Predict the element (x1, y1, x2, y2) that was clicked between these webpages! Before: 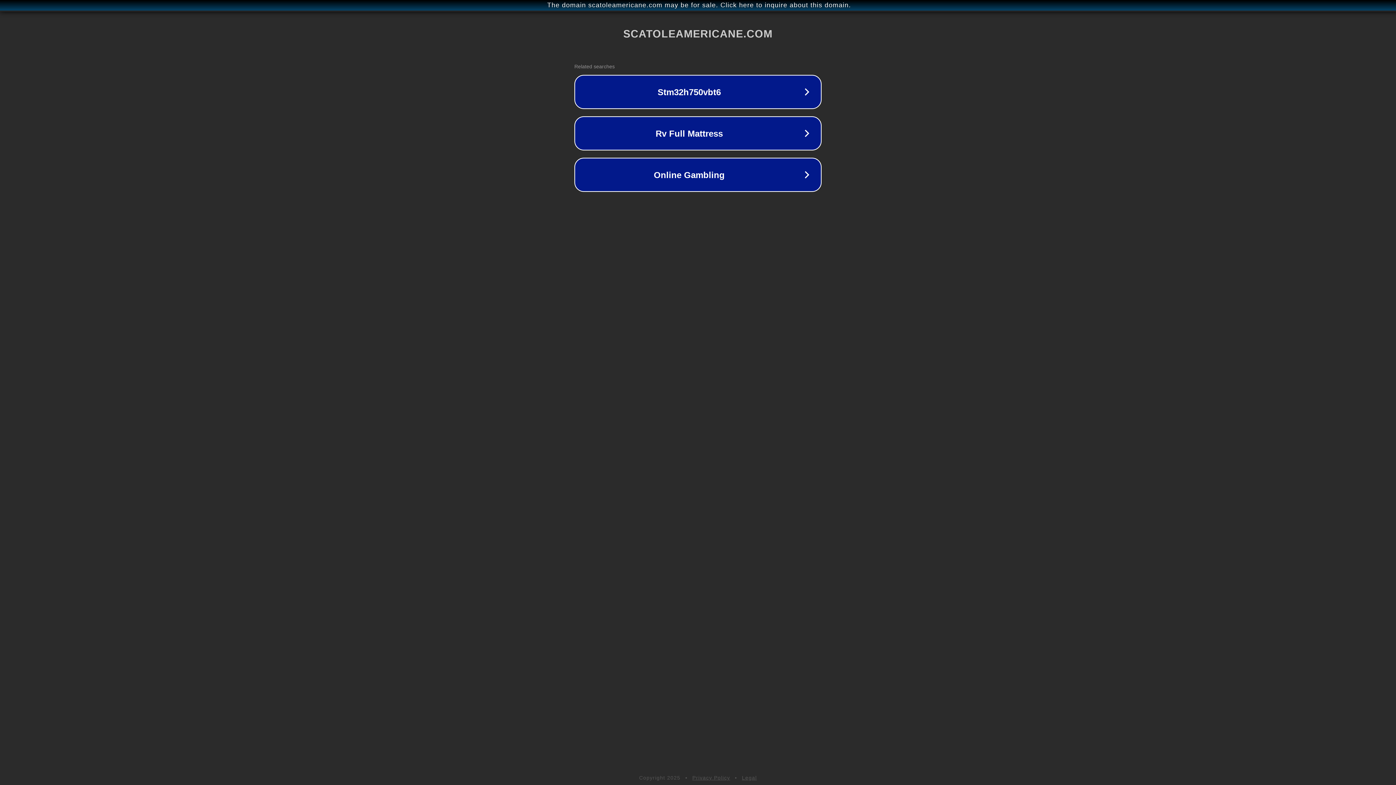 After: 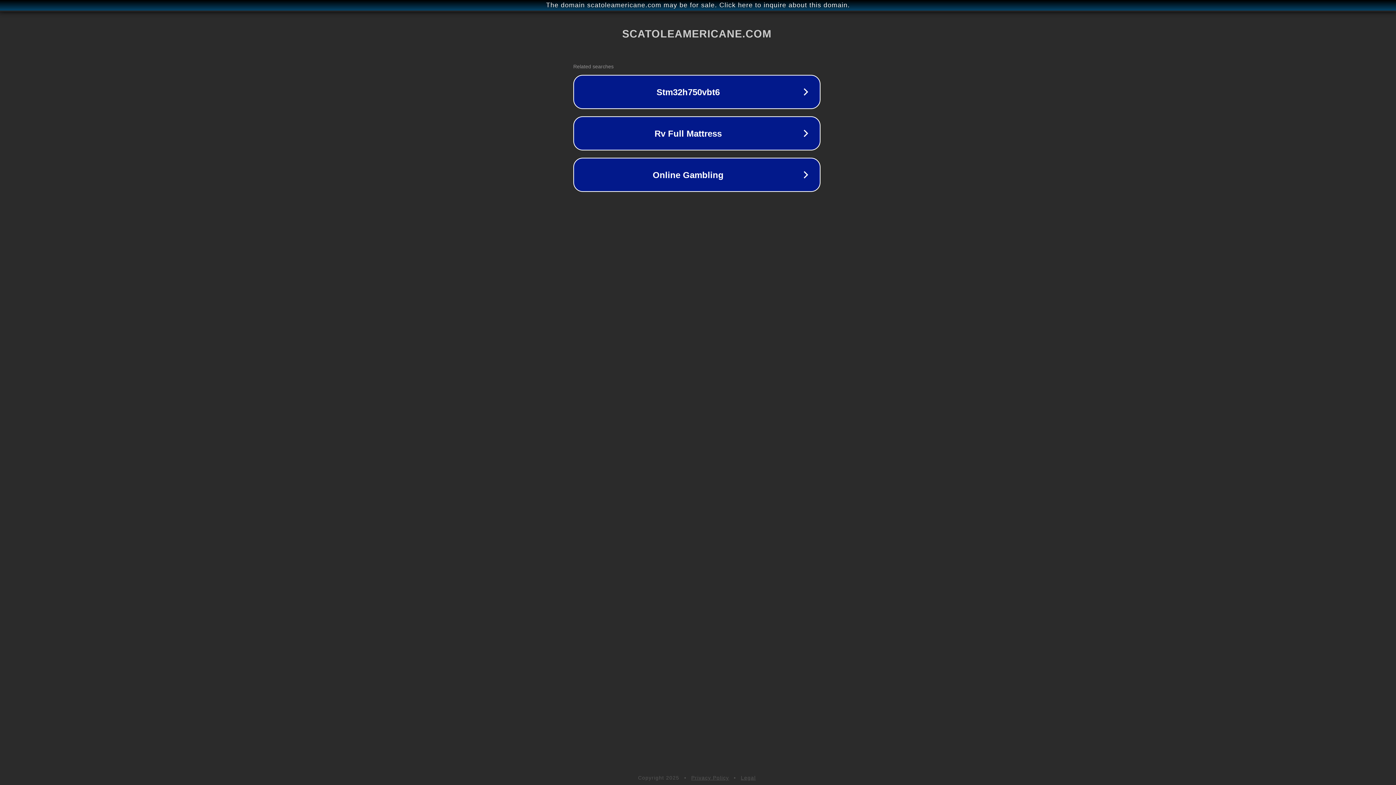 Action: label: The domain scatoleamericane.com may be for sale. Click here to inquire about this domain. bbox: (1, 1, 1397, 9)